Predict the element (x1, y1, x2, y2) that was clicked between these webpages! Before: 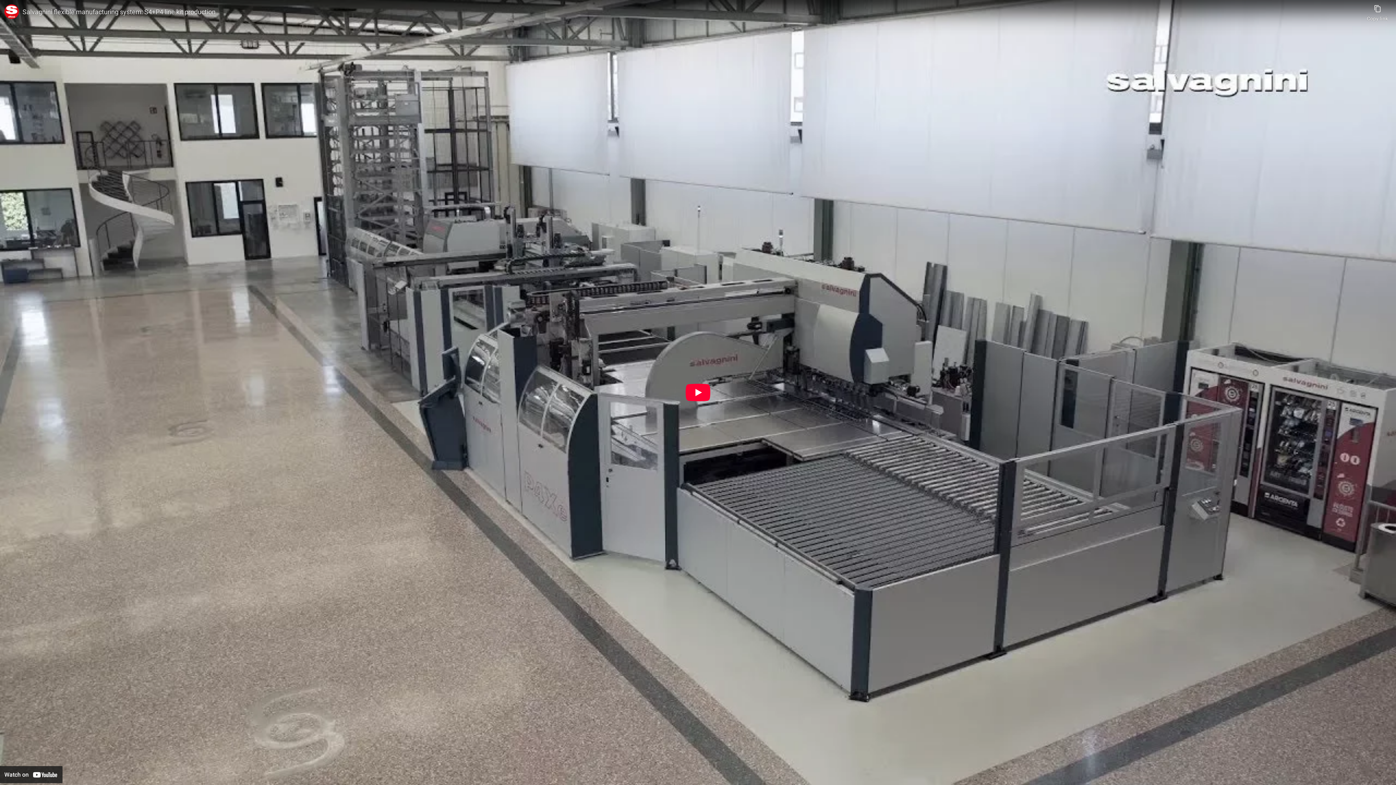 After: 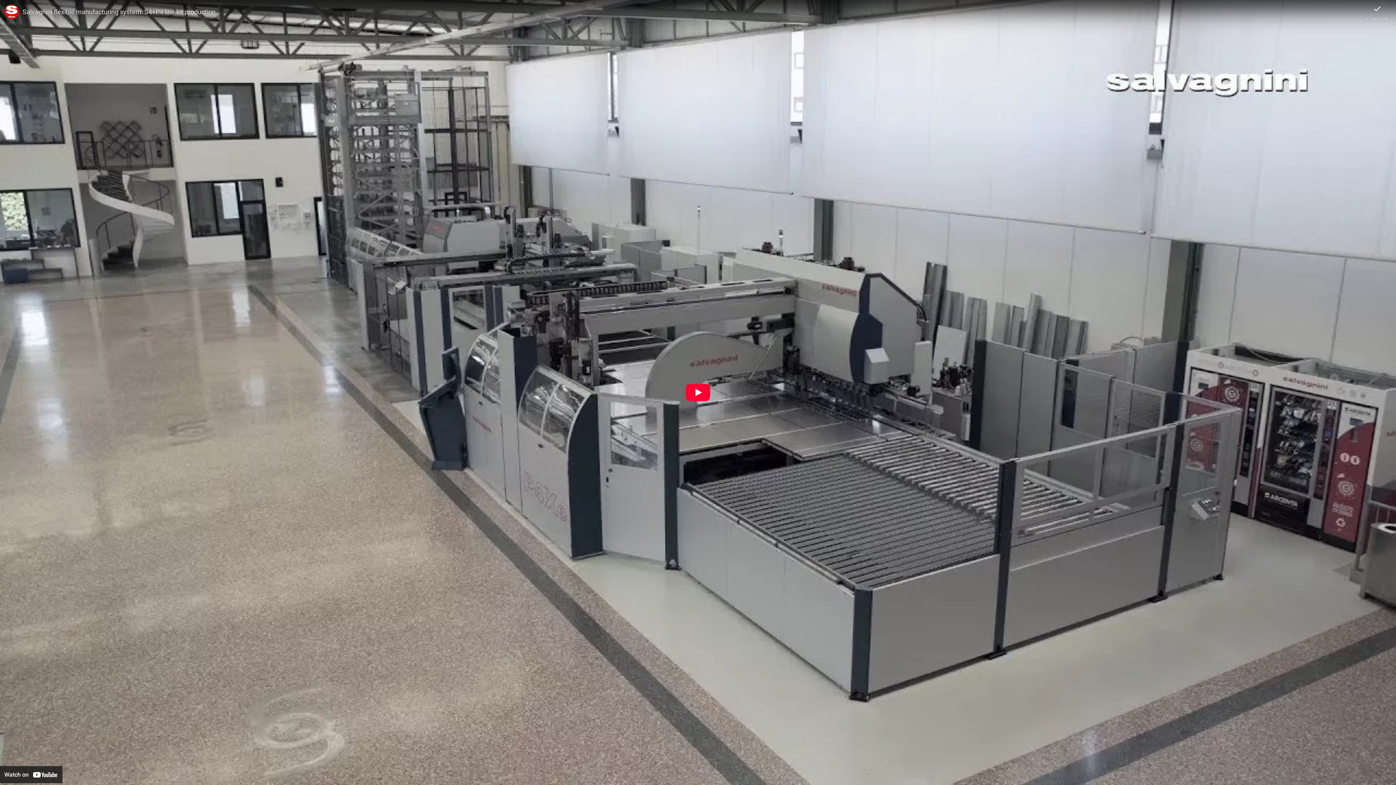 Action: bbox: (1367, 0, 1388, 21) label: Copy link